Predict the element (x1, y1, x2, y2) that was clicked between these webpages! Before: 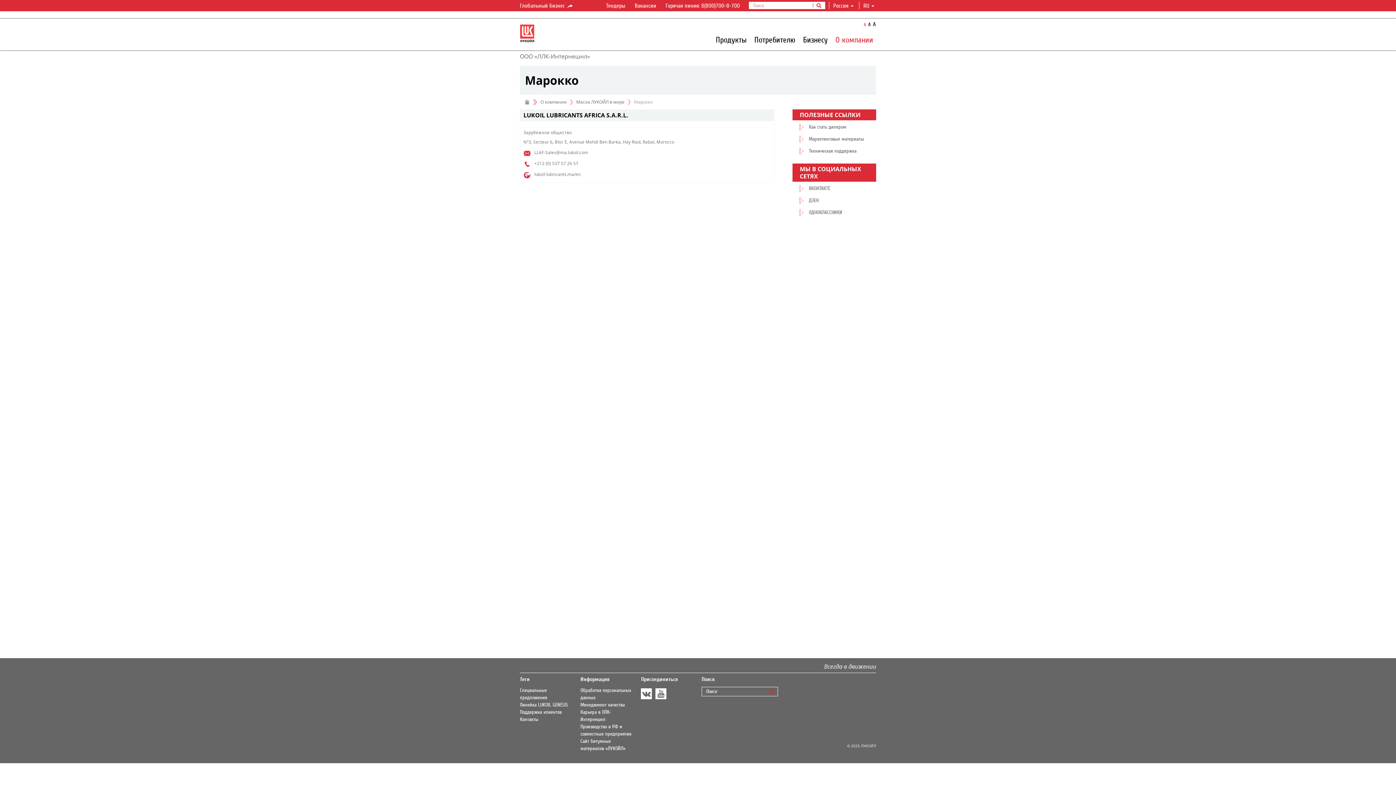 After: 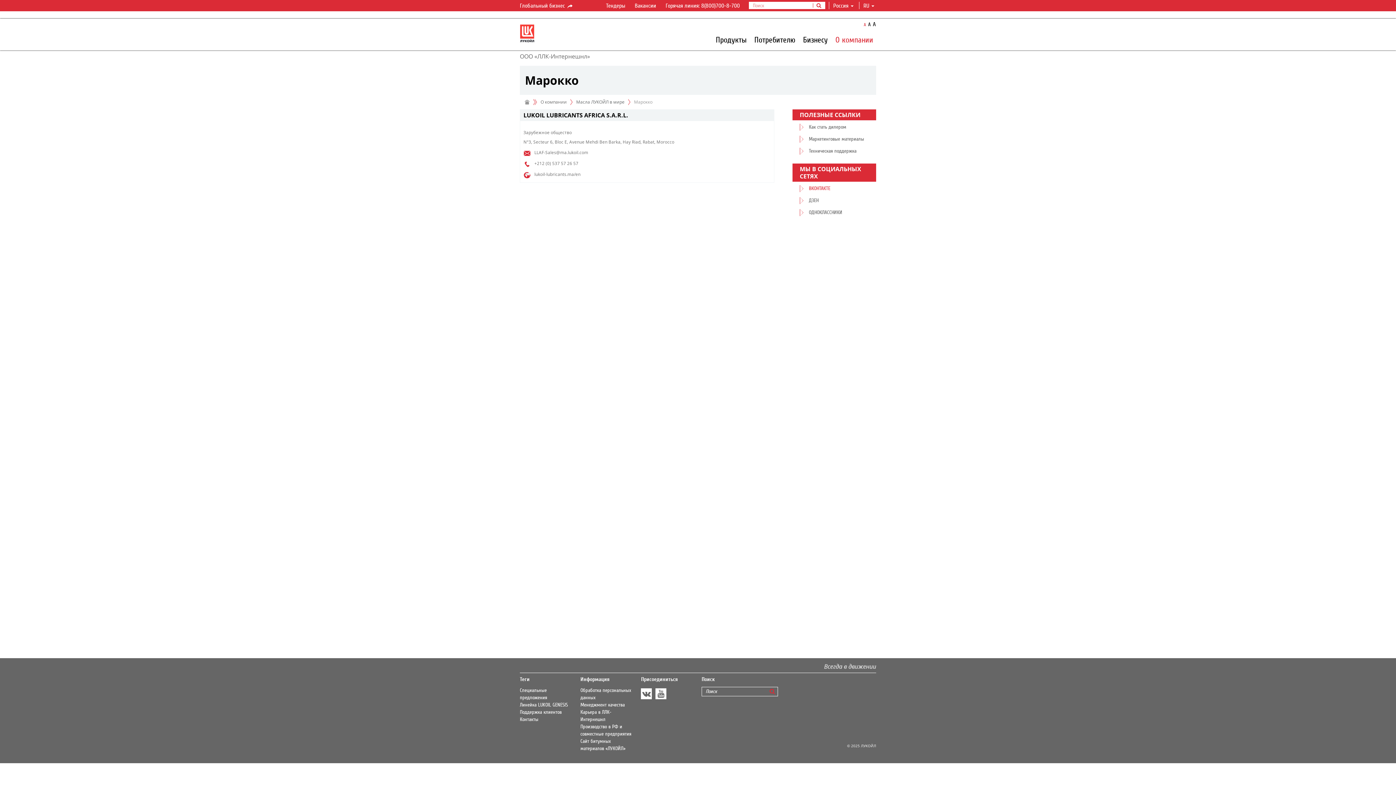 Action: label: ВКОНТАКТЕ bbox: (800, 183, 872, 193)